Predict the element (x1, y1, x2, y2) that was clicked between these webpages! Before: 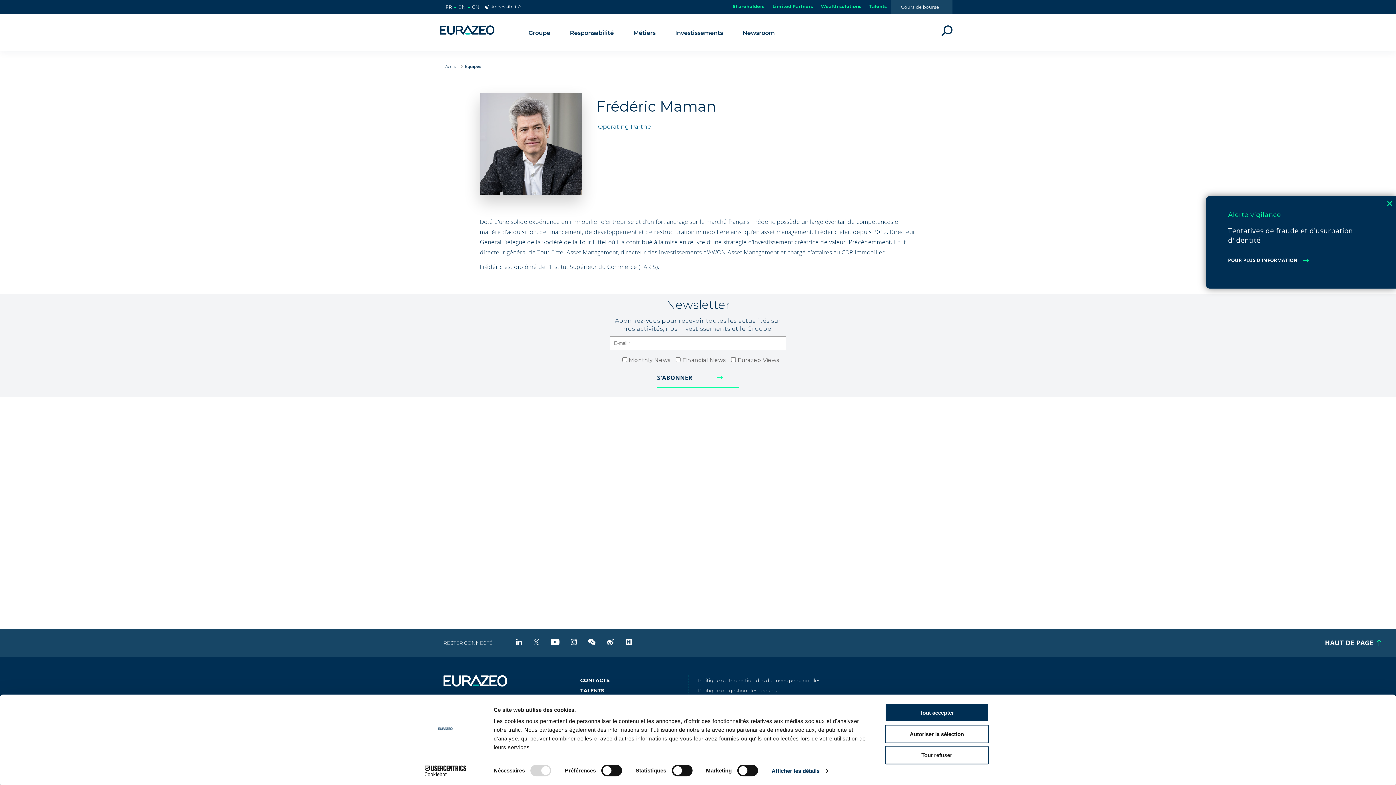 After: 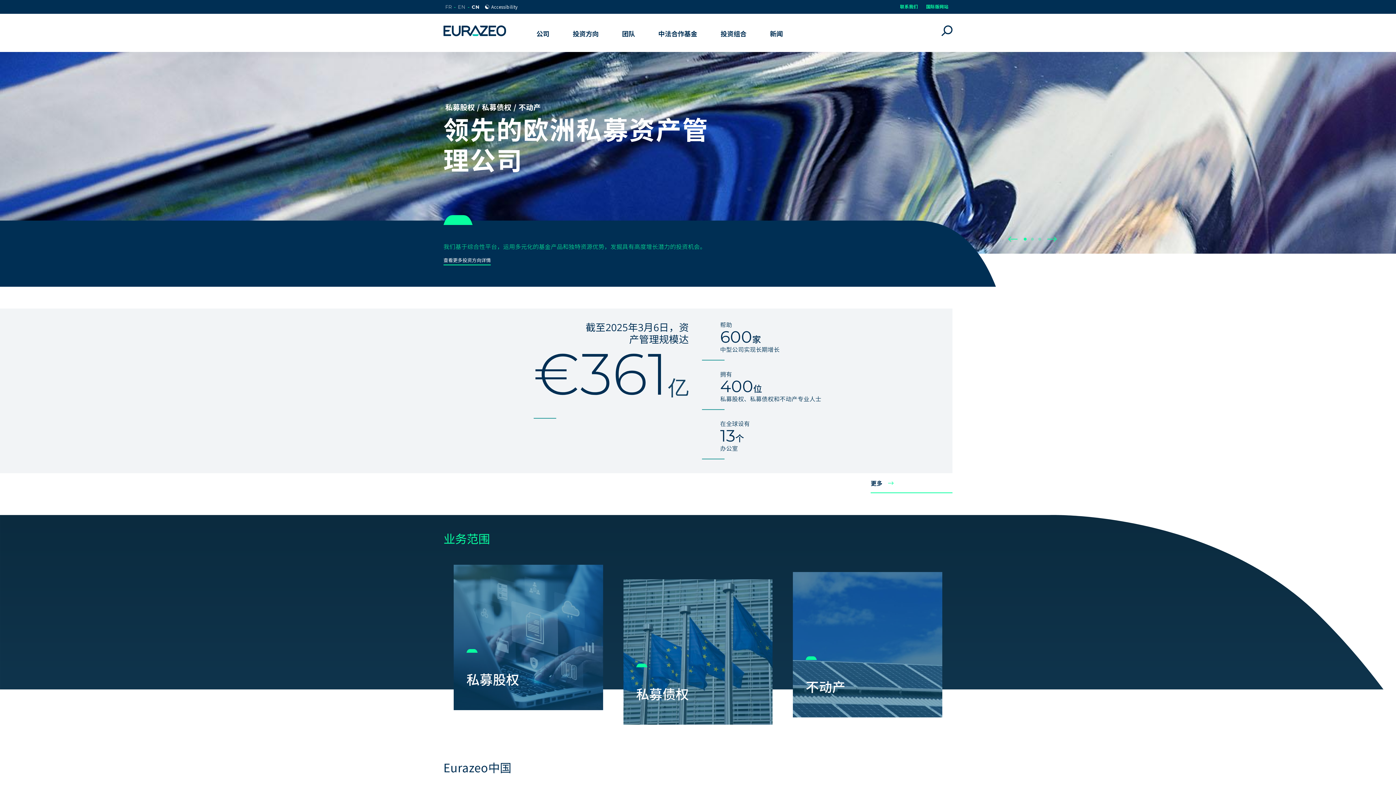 Action: bbox: (470, 0, 481, 13) label: CN